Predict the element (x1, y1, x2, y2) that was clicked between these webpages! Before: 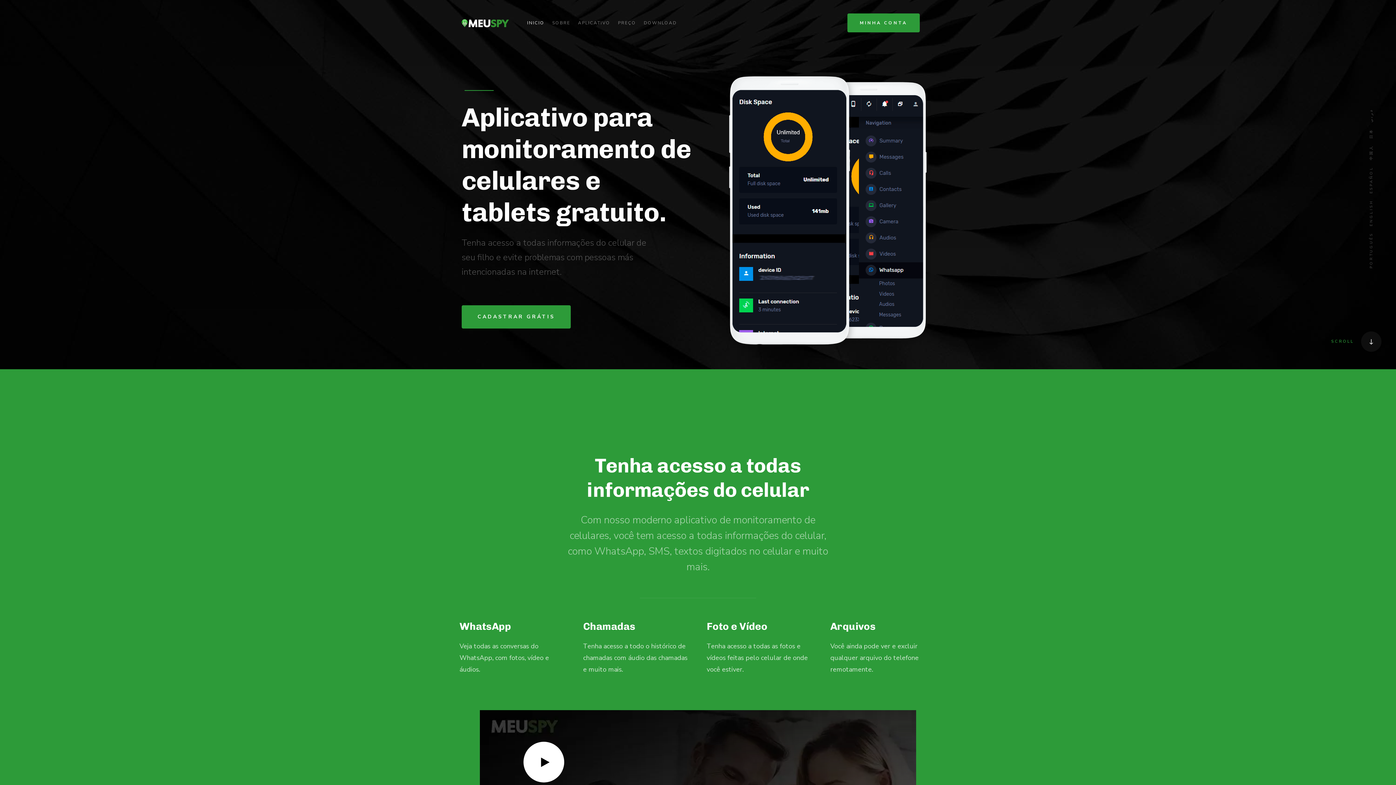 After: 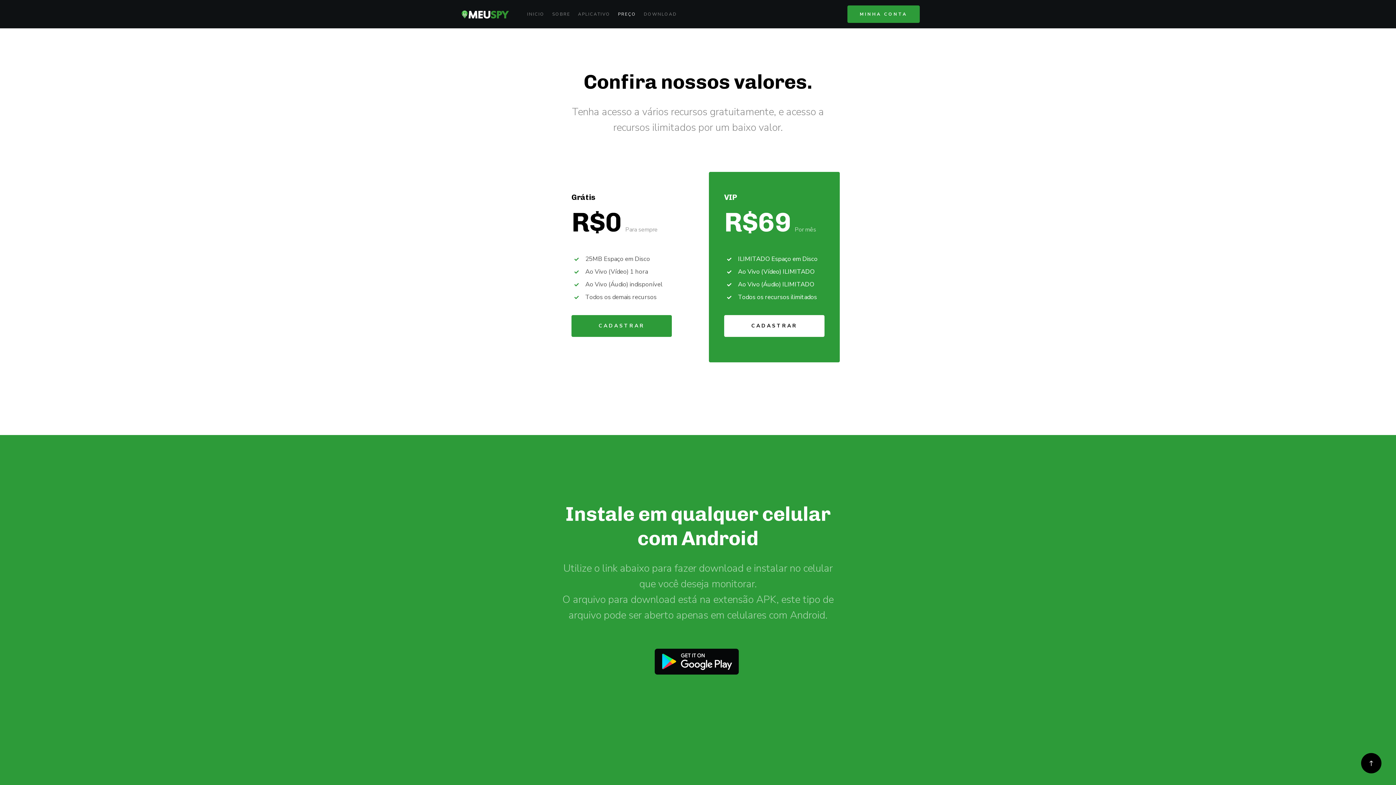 Action: label: PREÇO bbox: (618, 8, 636, 37)